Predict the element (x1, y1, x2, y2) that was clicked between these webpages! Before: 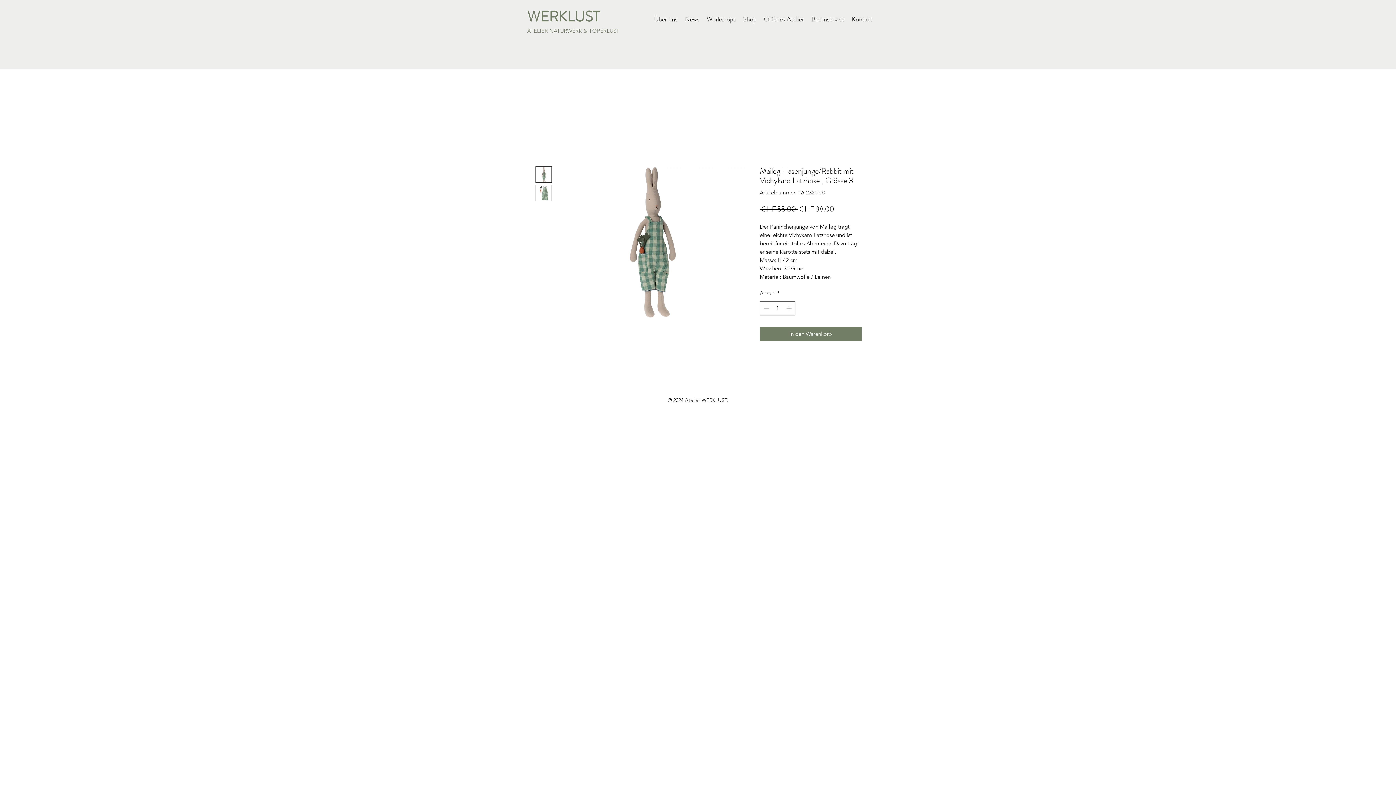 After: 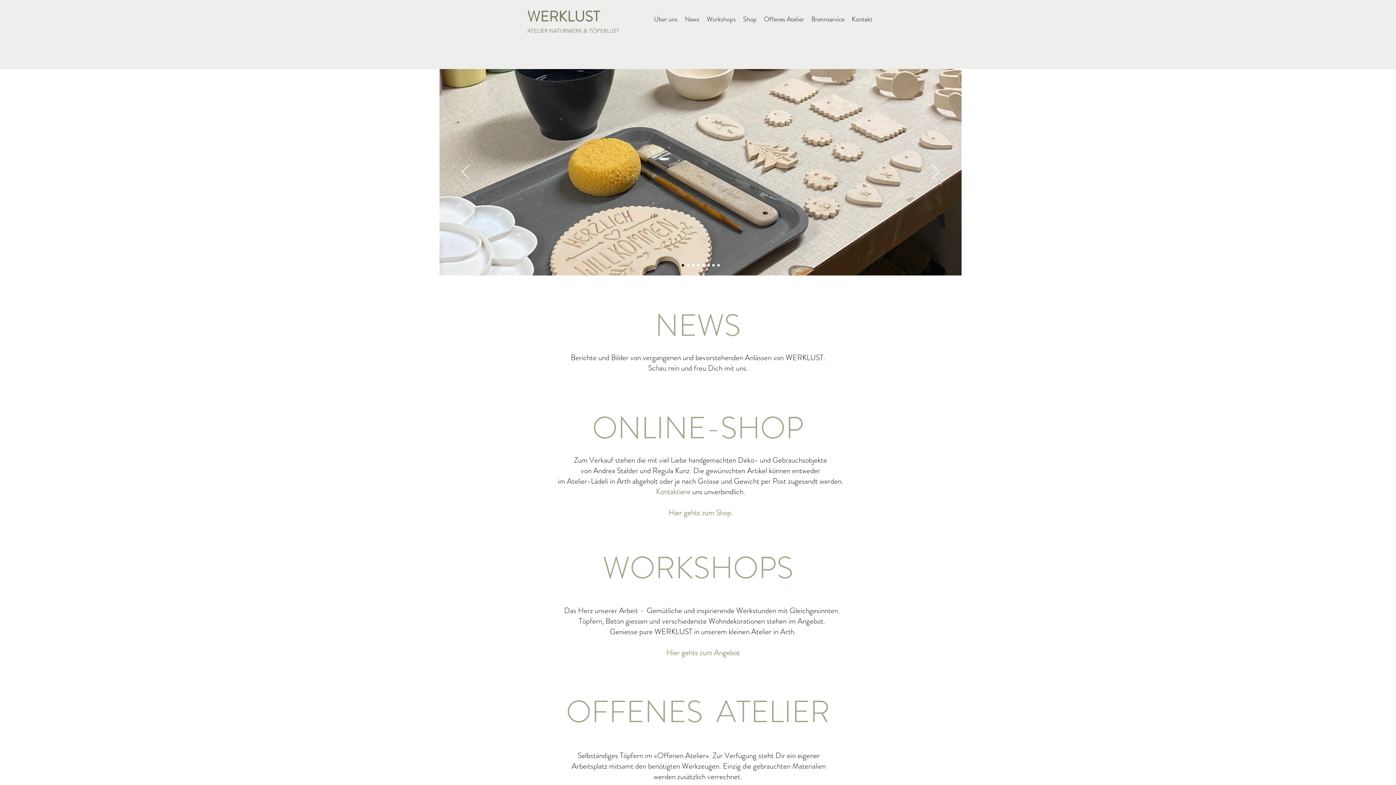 Action: label: Kontakt bbox: (848, 5, 876, 33)